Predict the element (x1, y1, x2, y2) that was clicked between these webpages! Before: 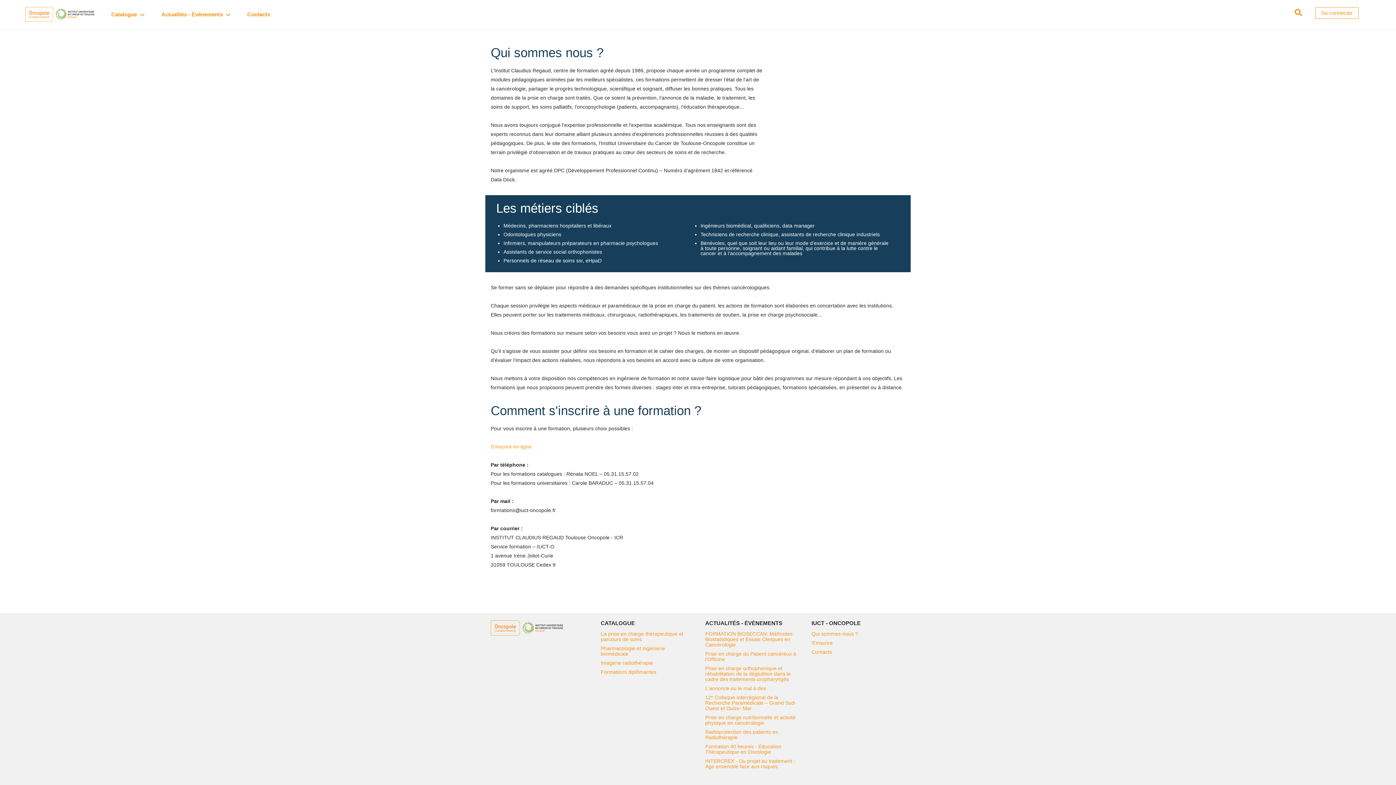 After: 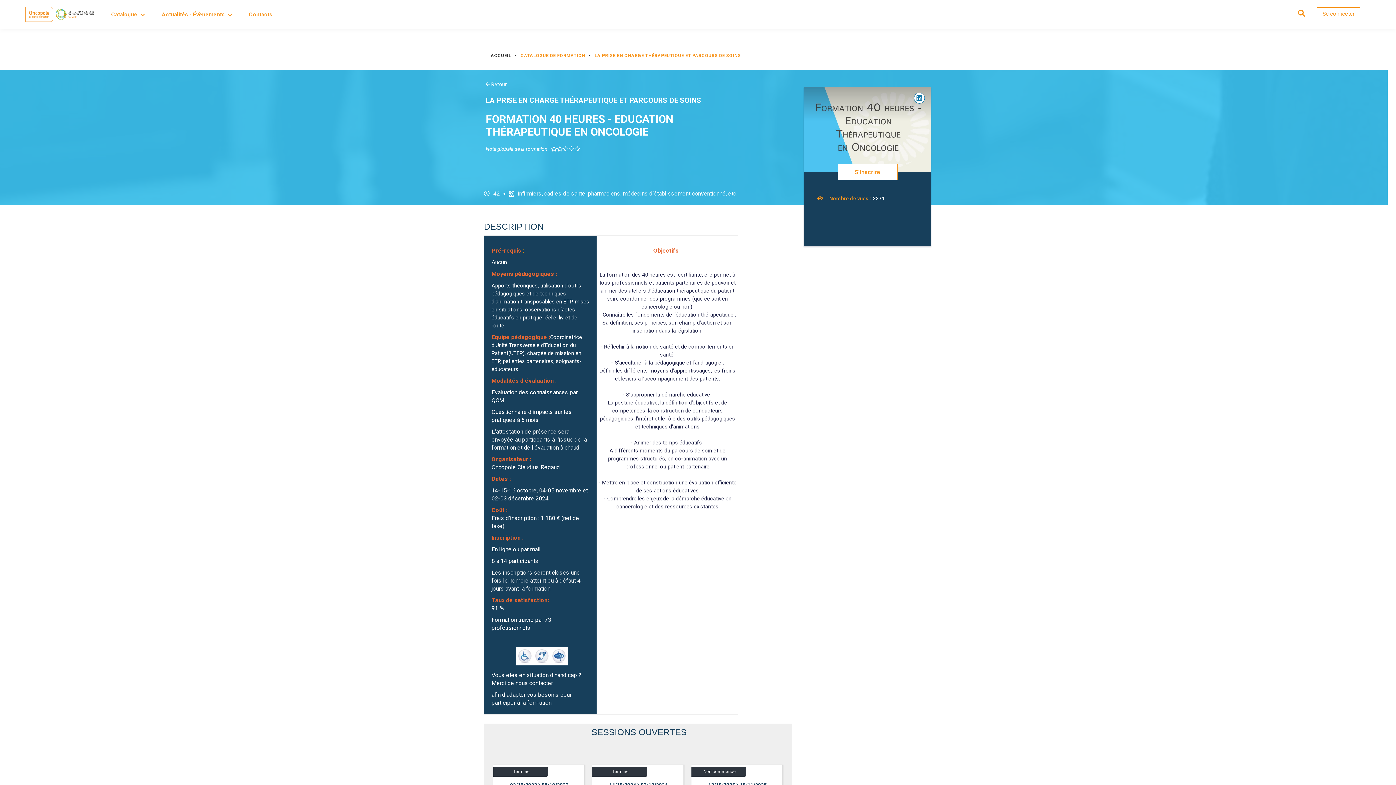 Action: bbox: (705, 744, 781, 755) label: Formation 40 heures - Education Thérapeutique en Oncologie